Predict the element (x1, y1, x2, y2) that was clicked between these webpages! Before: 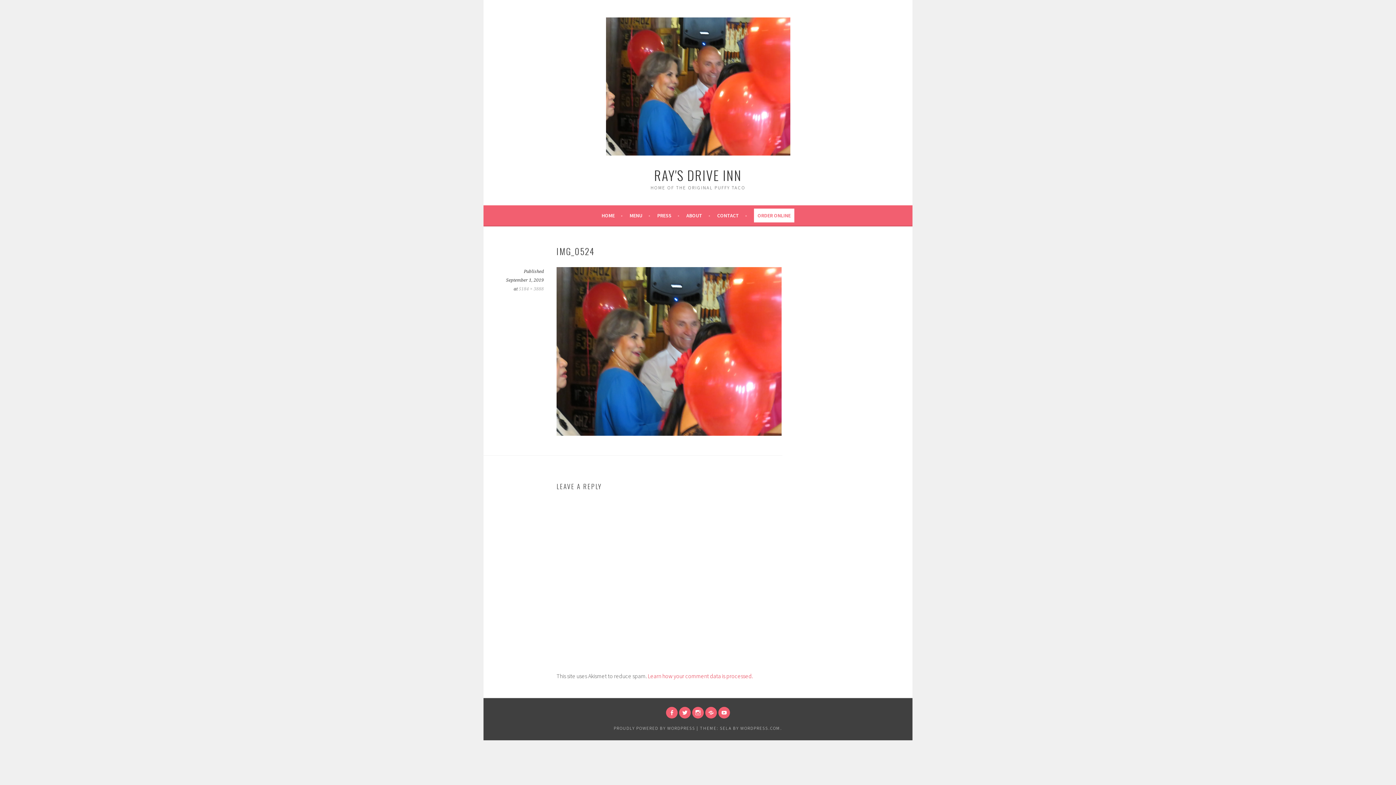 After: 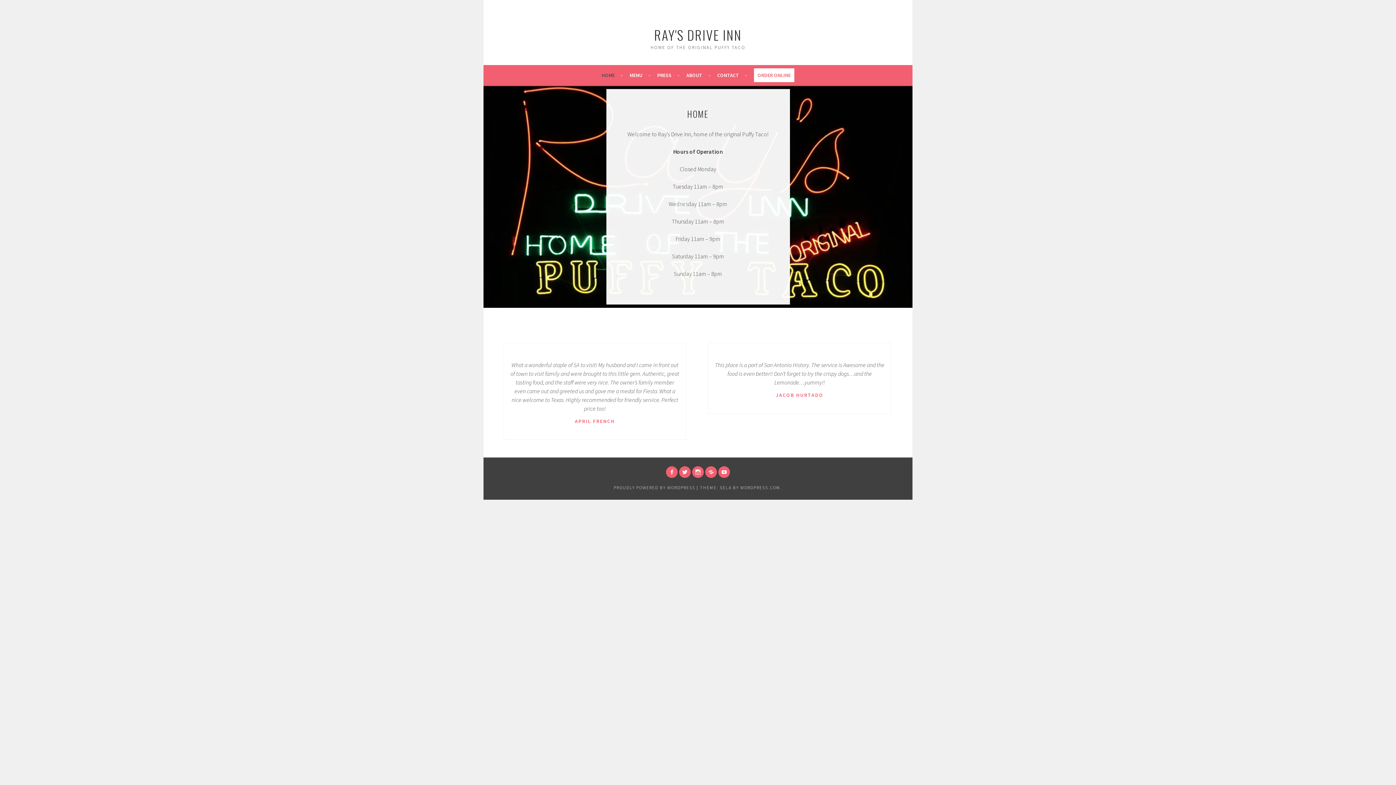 Action: bbox: (606, 149, 790, 157)